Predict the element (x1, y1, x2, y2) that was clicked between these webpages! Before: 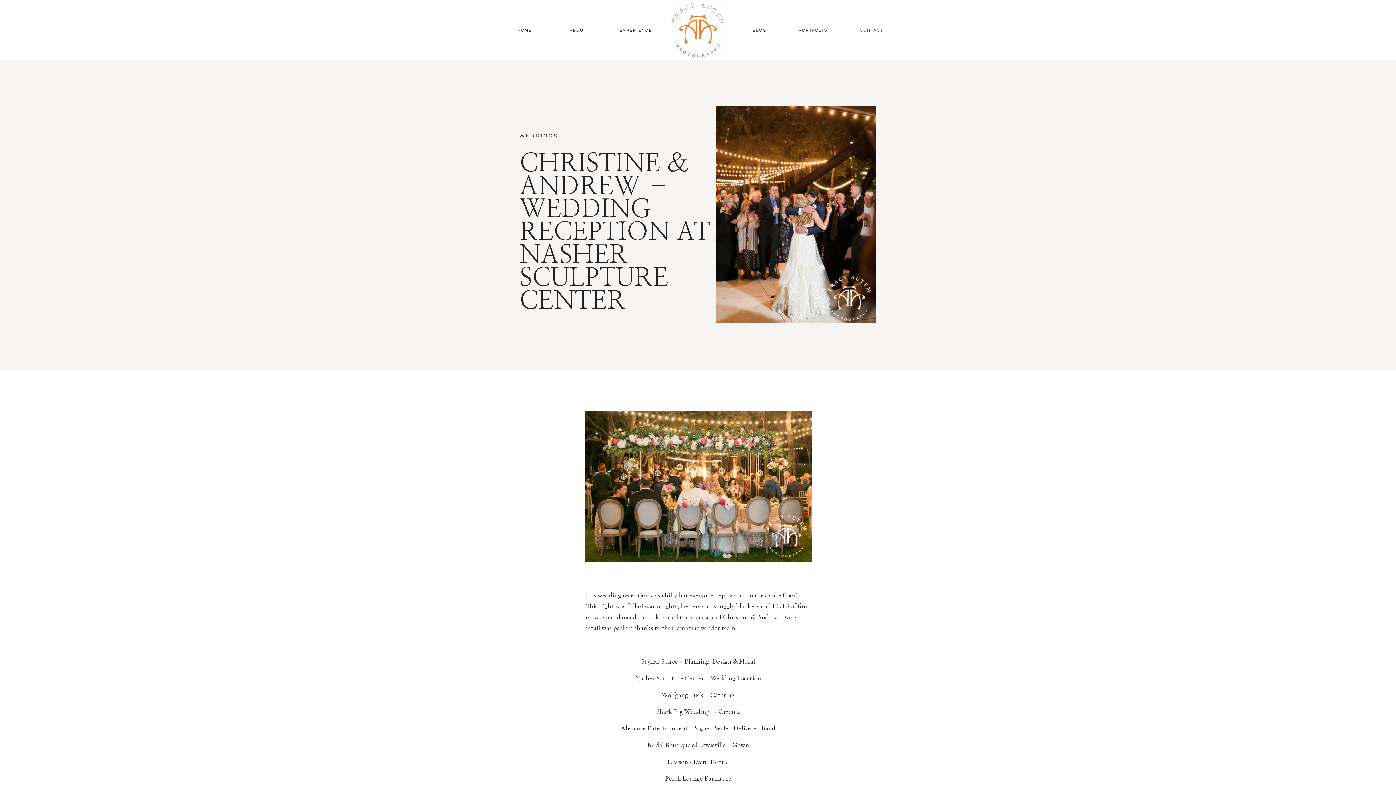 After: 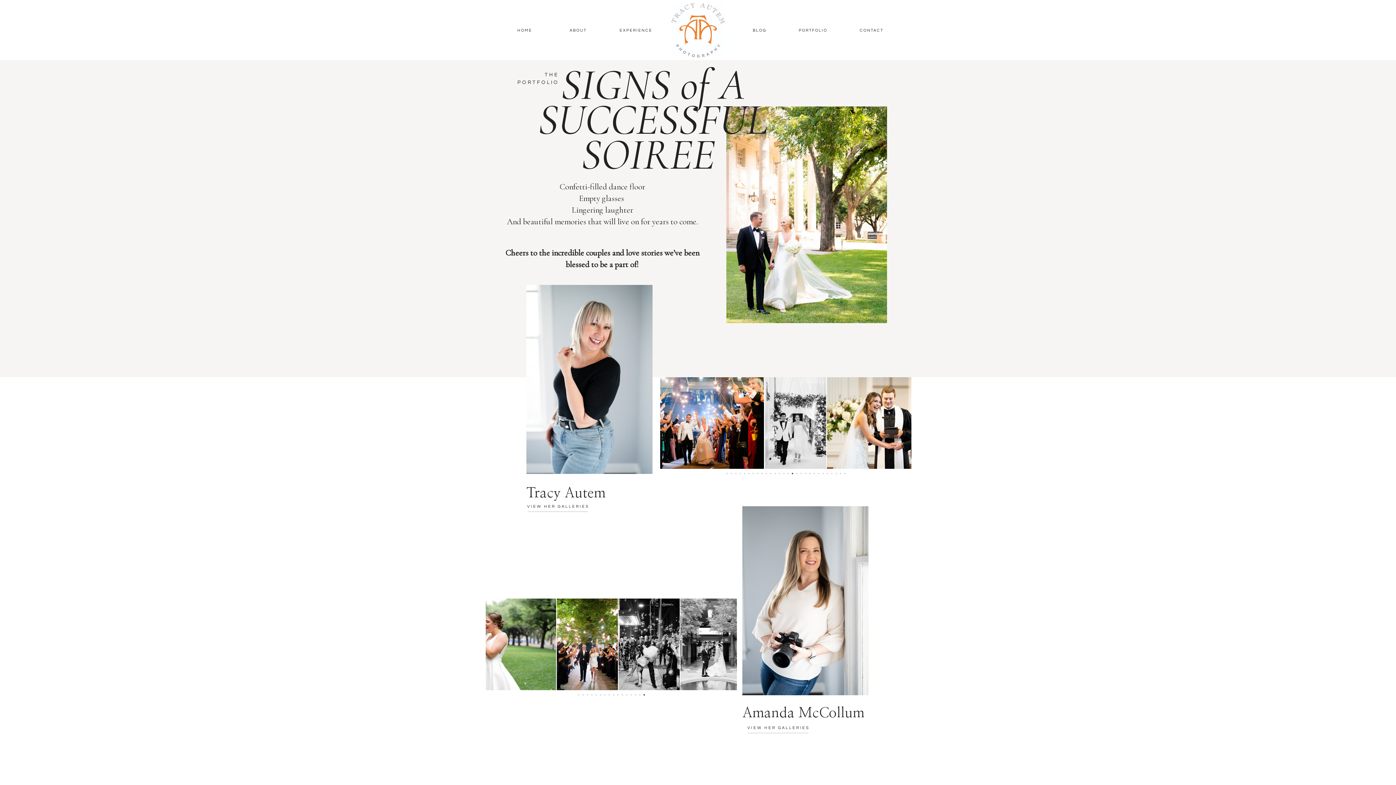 Action: bbox: (786, 27, 840, 33) label: PORTFOLIO